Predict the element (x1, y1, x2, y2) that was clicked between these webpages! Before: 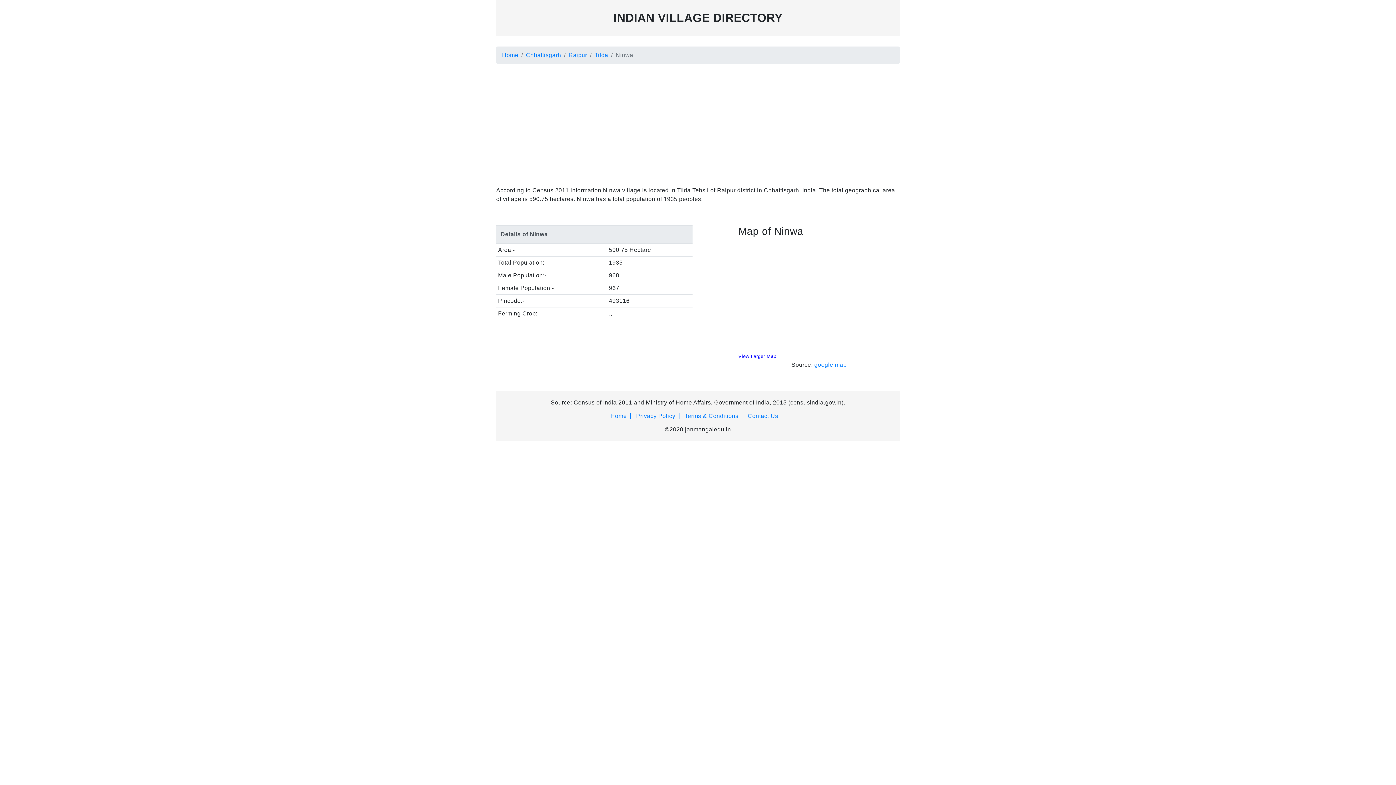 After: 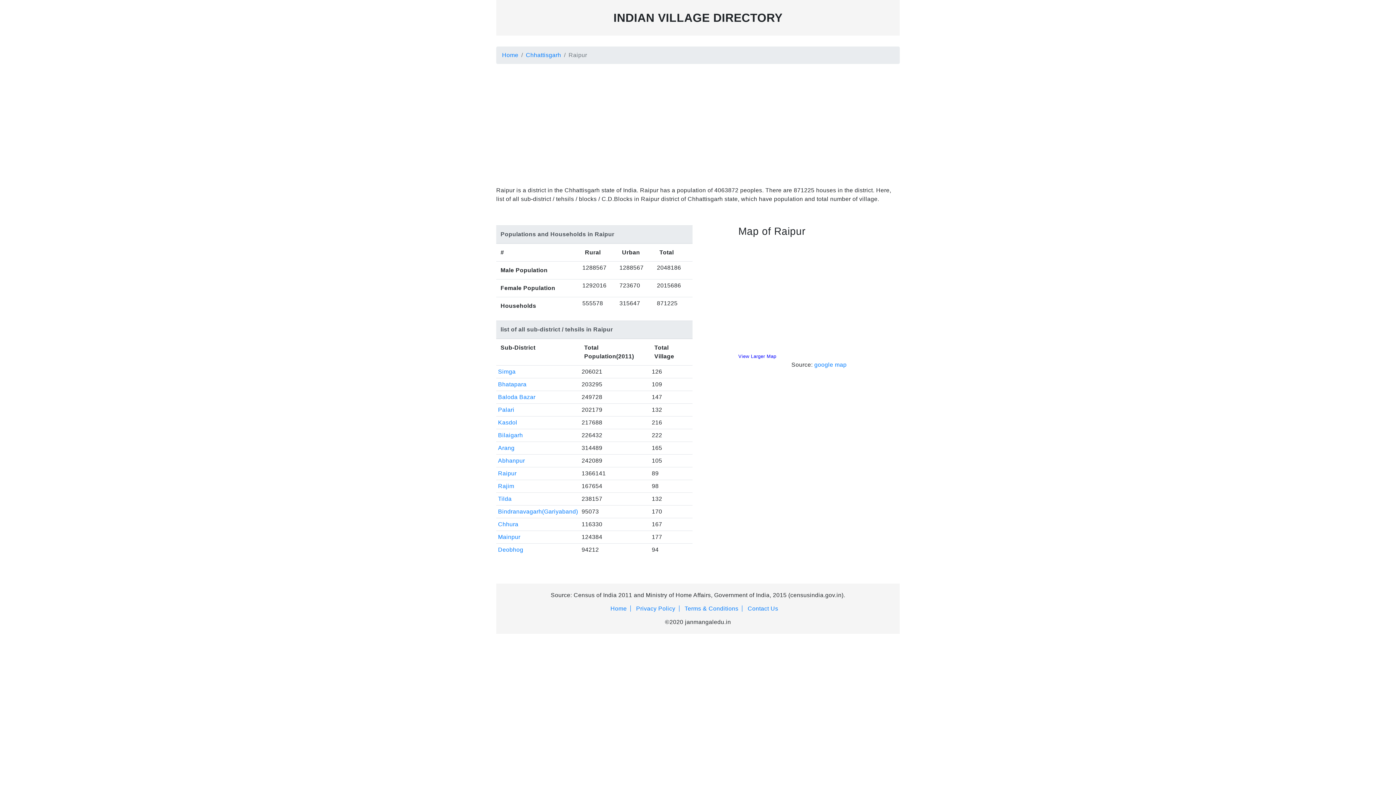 Action: bbox: (568, 52, 587, 58) label: Raipur